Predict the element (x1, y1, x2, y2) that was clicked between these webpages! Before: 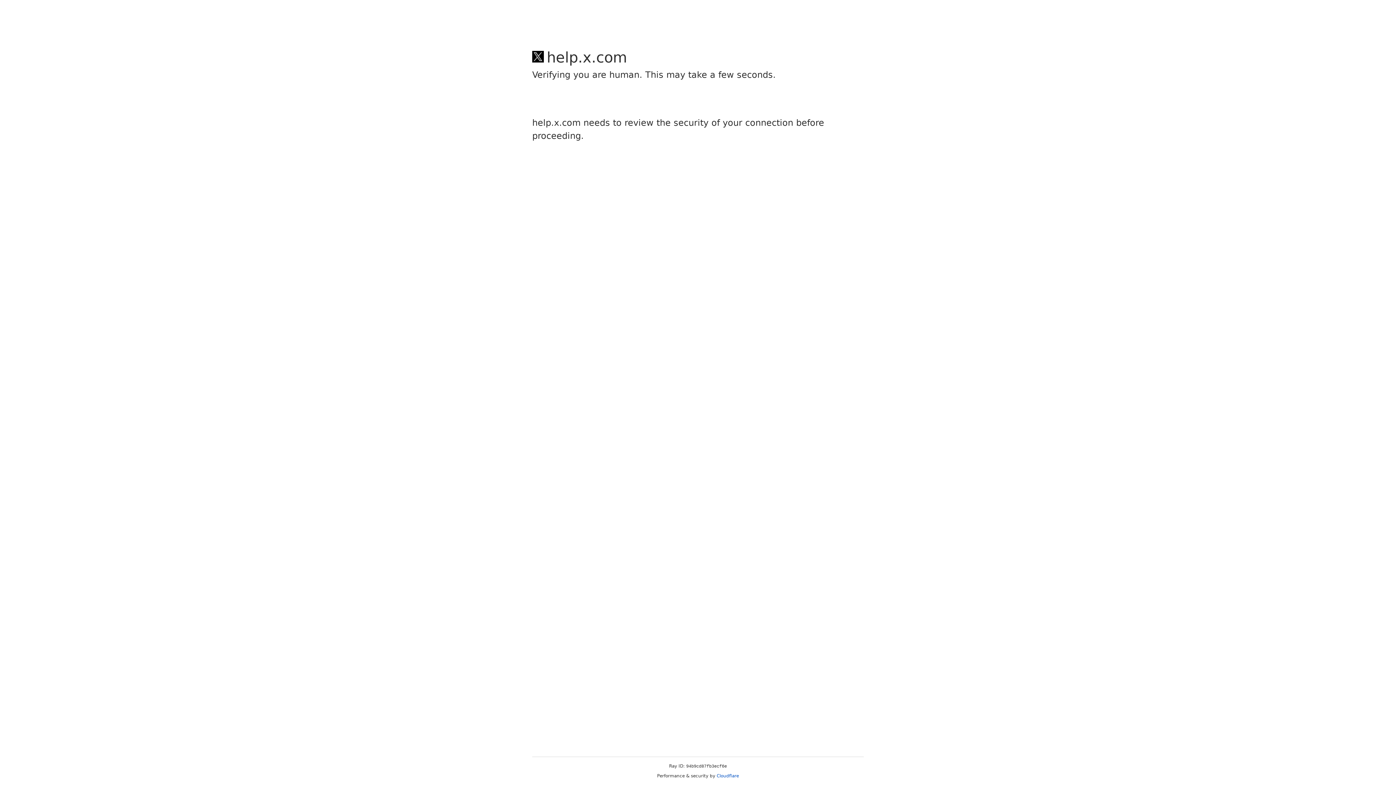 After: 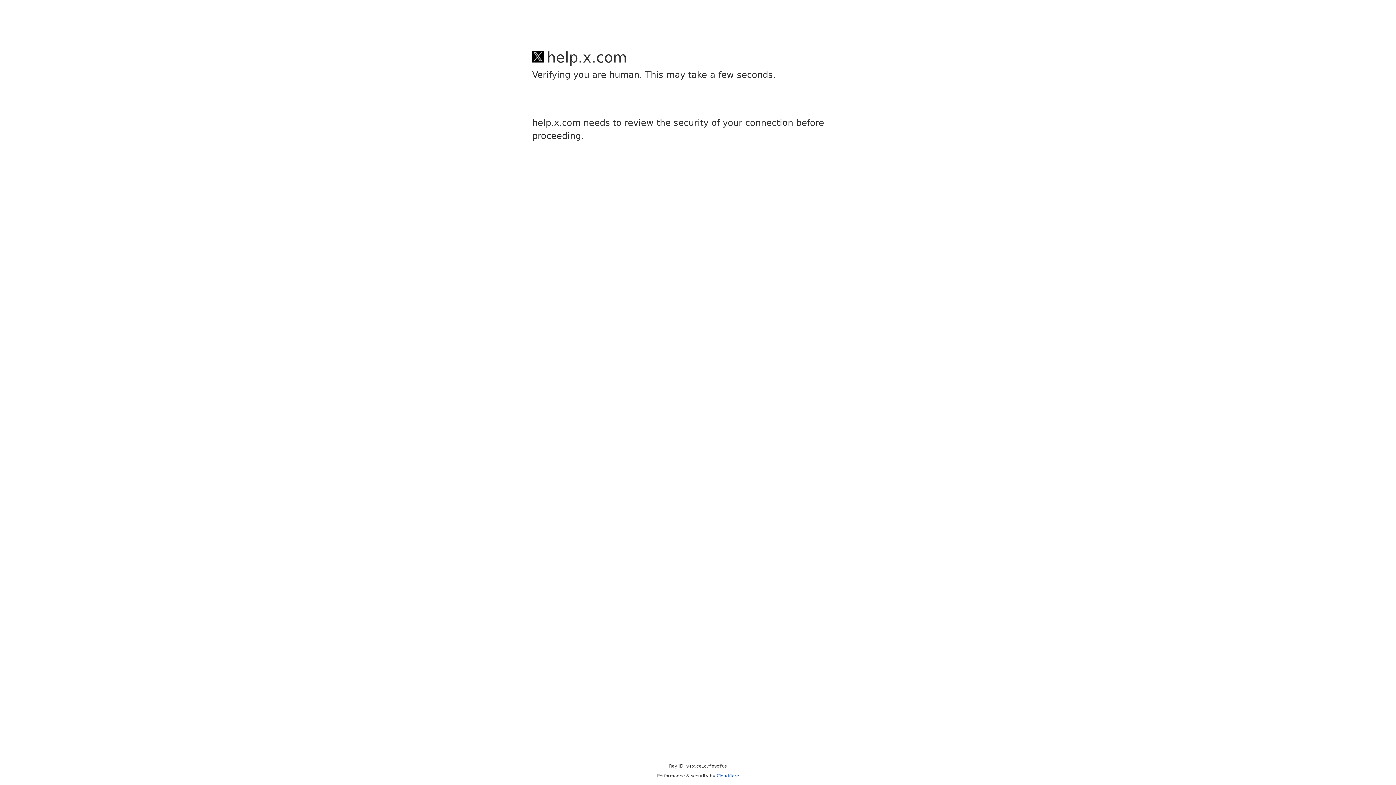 Action: label: Cloudflare bbox: (716, 773, 739, 778)